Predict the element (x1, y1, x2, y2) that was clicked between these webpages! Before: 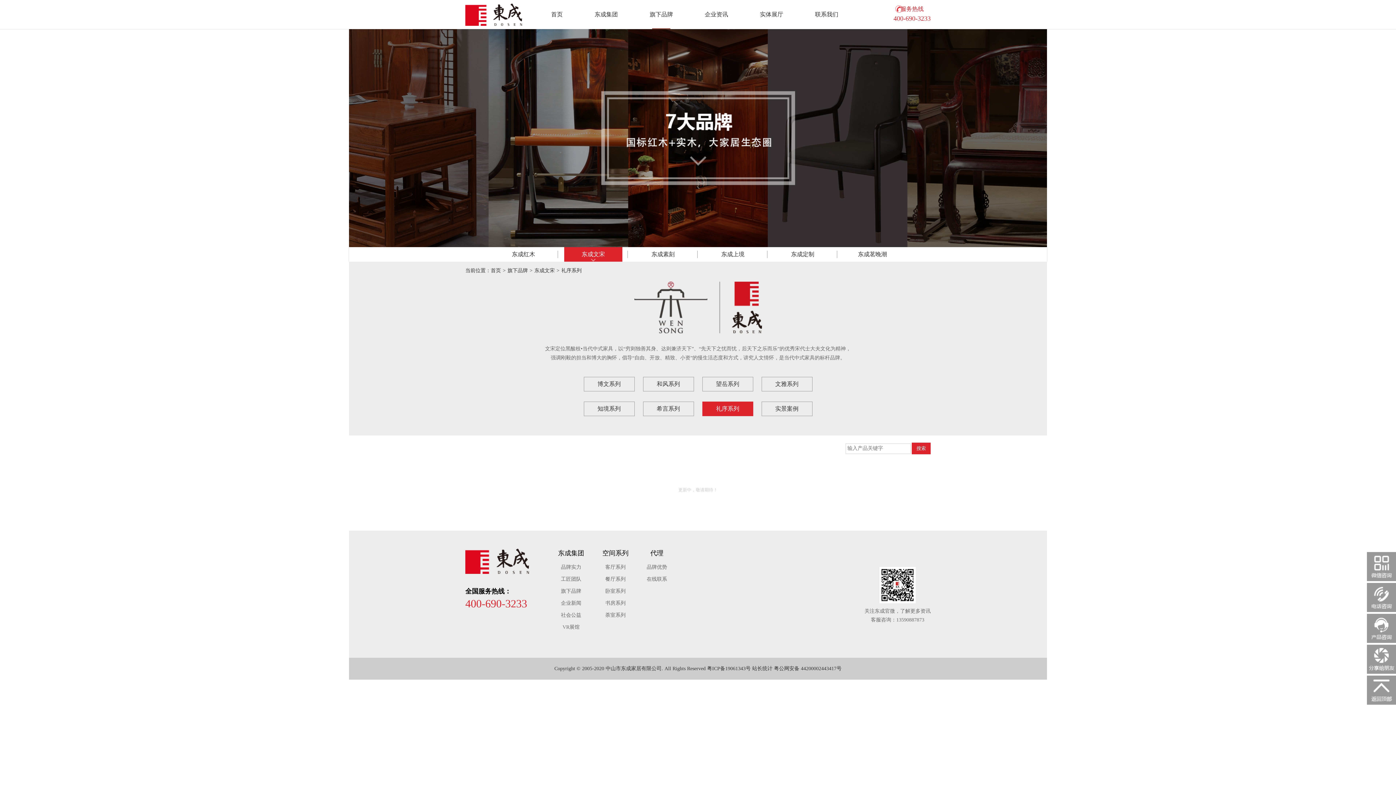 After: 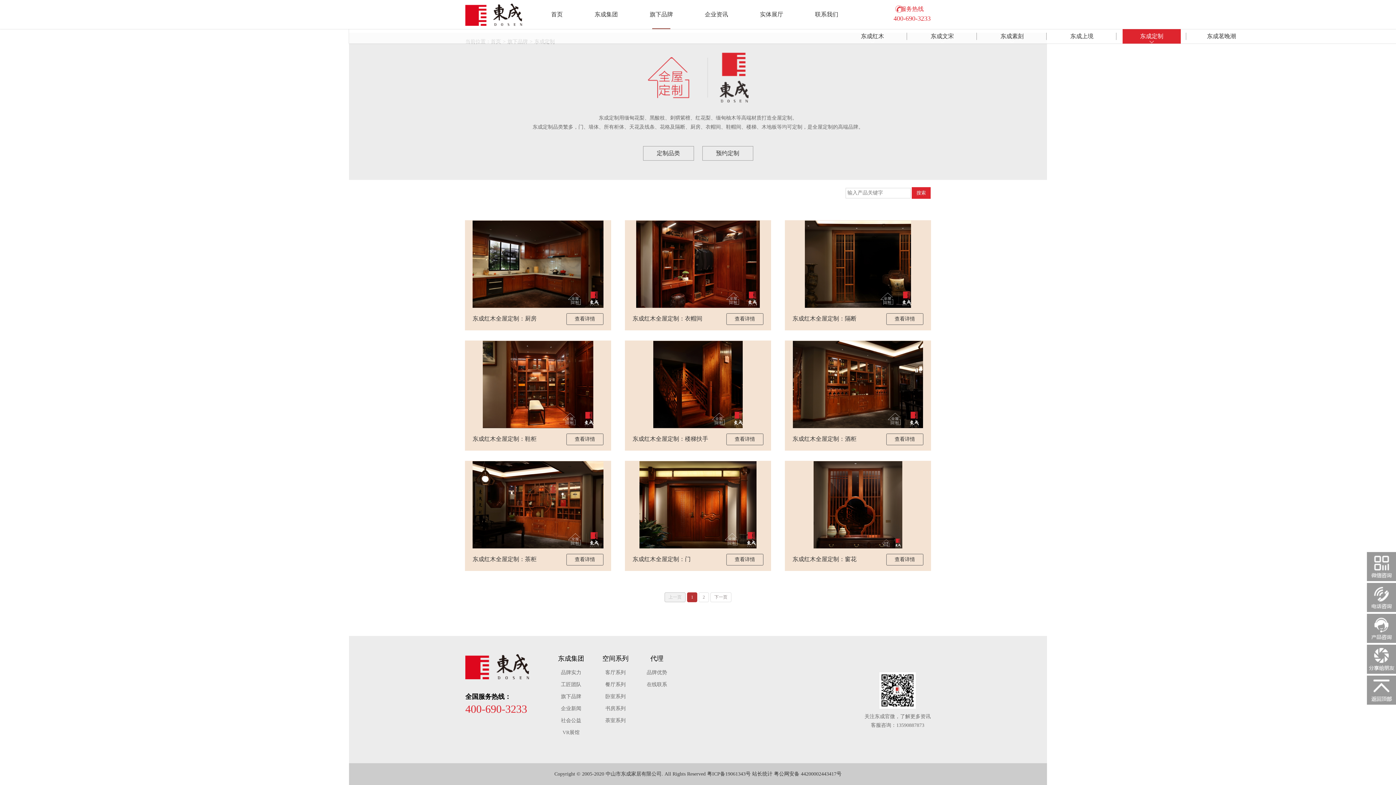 Action: bbox: (773, 247, 832, 261) label: 东成定制